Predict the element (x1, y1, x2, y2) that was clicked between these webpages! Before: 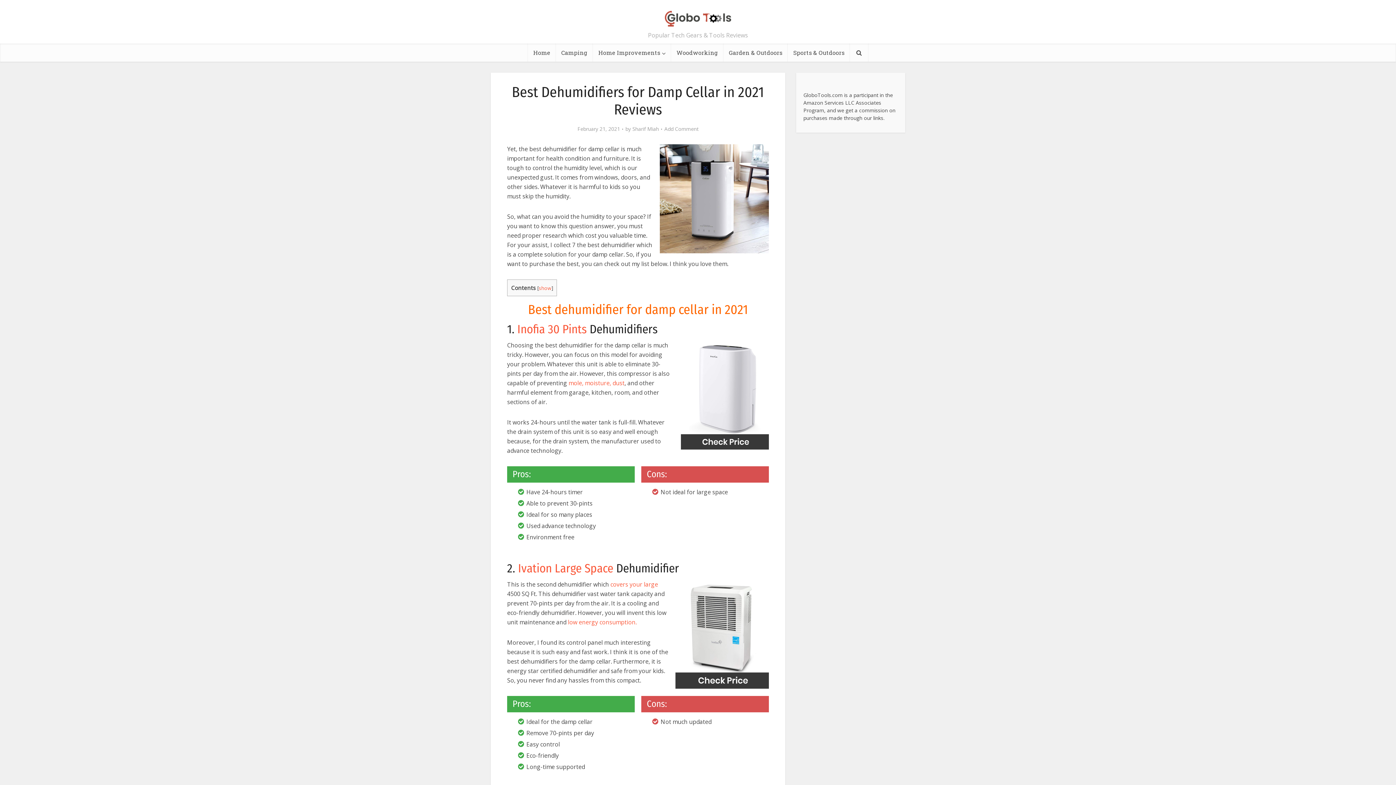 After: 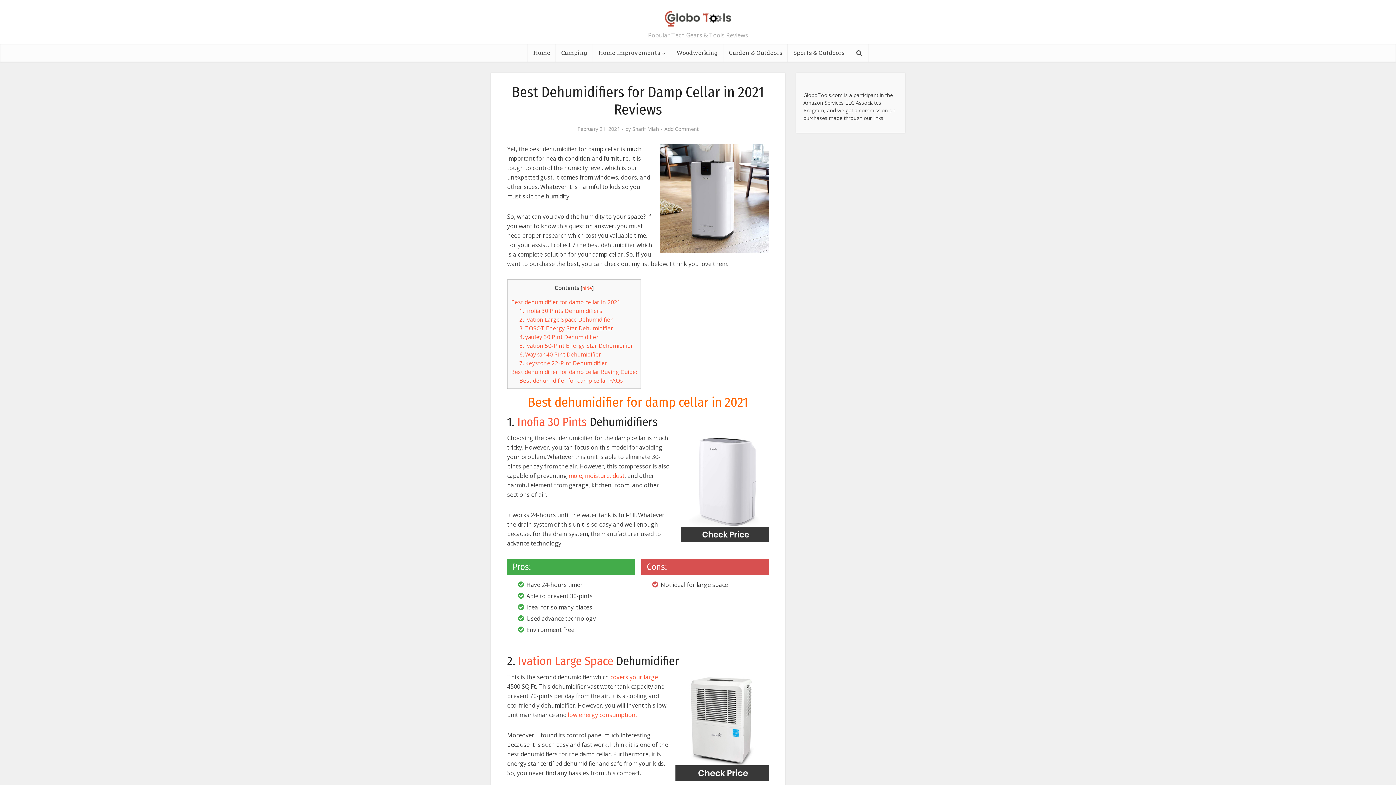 Action: bbox: (538, 284, 551, 291) label: show